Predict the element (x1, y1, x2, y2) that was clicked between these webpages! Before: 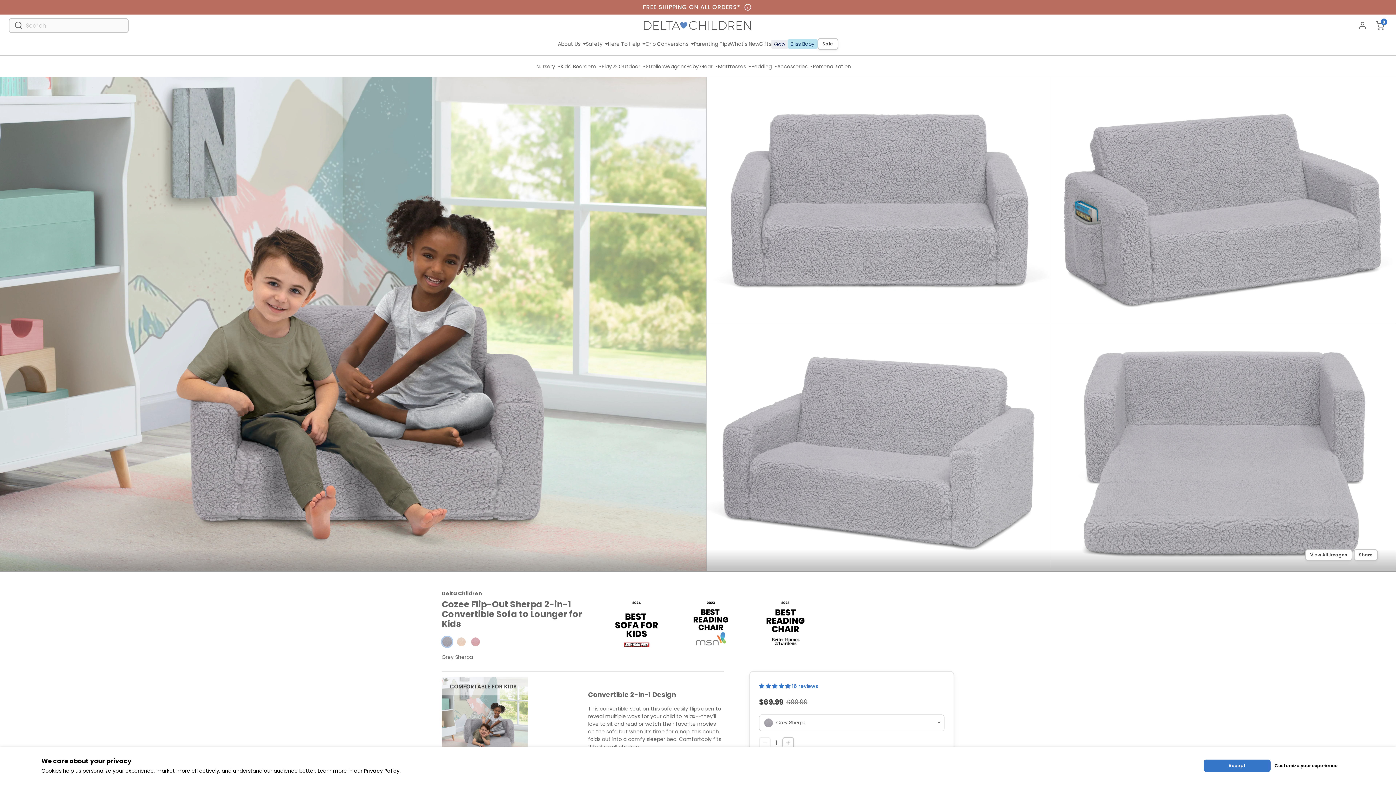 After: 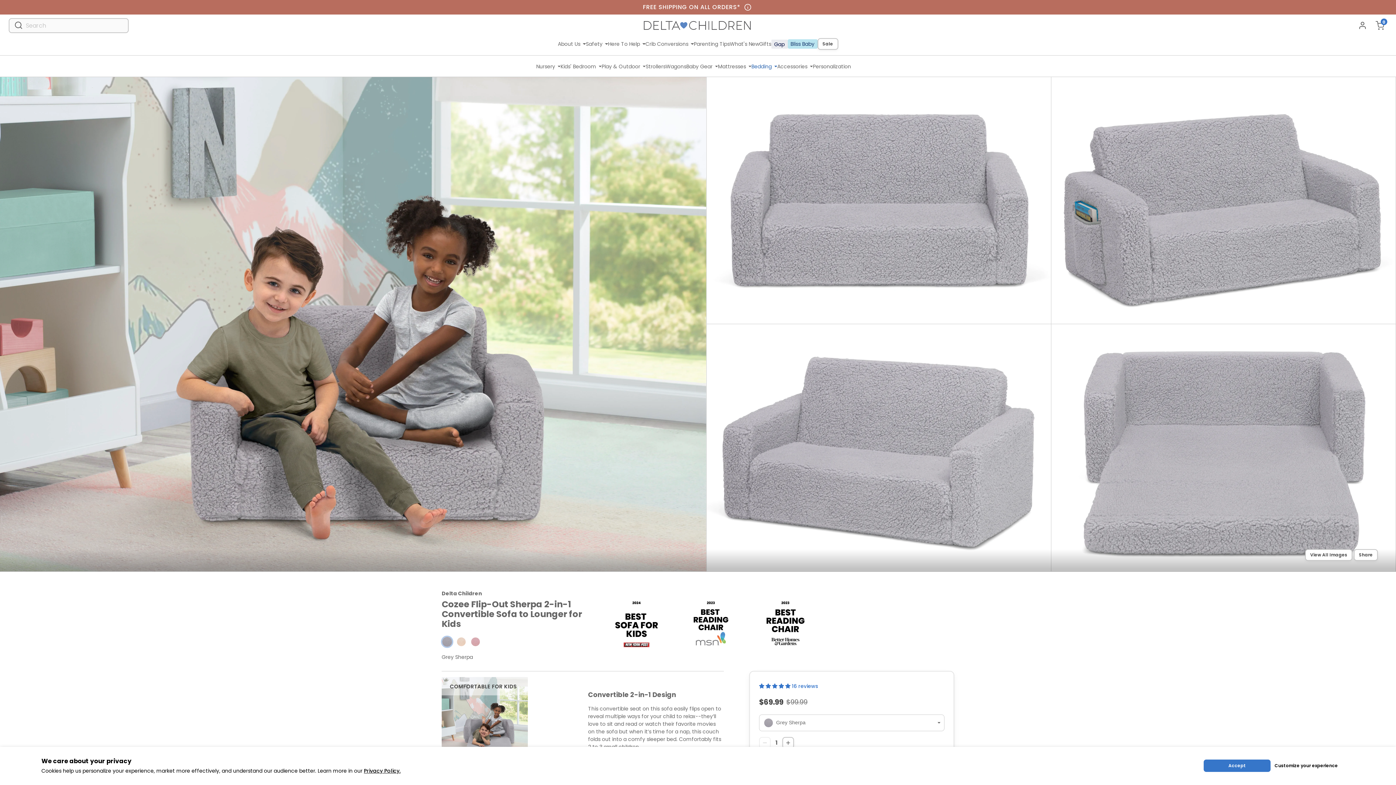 Action: bbox: (751, 62, 777, 70) label: Bedding